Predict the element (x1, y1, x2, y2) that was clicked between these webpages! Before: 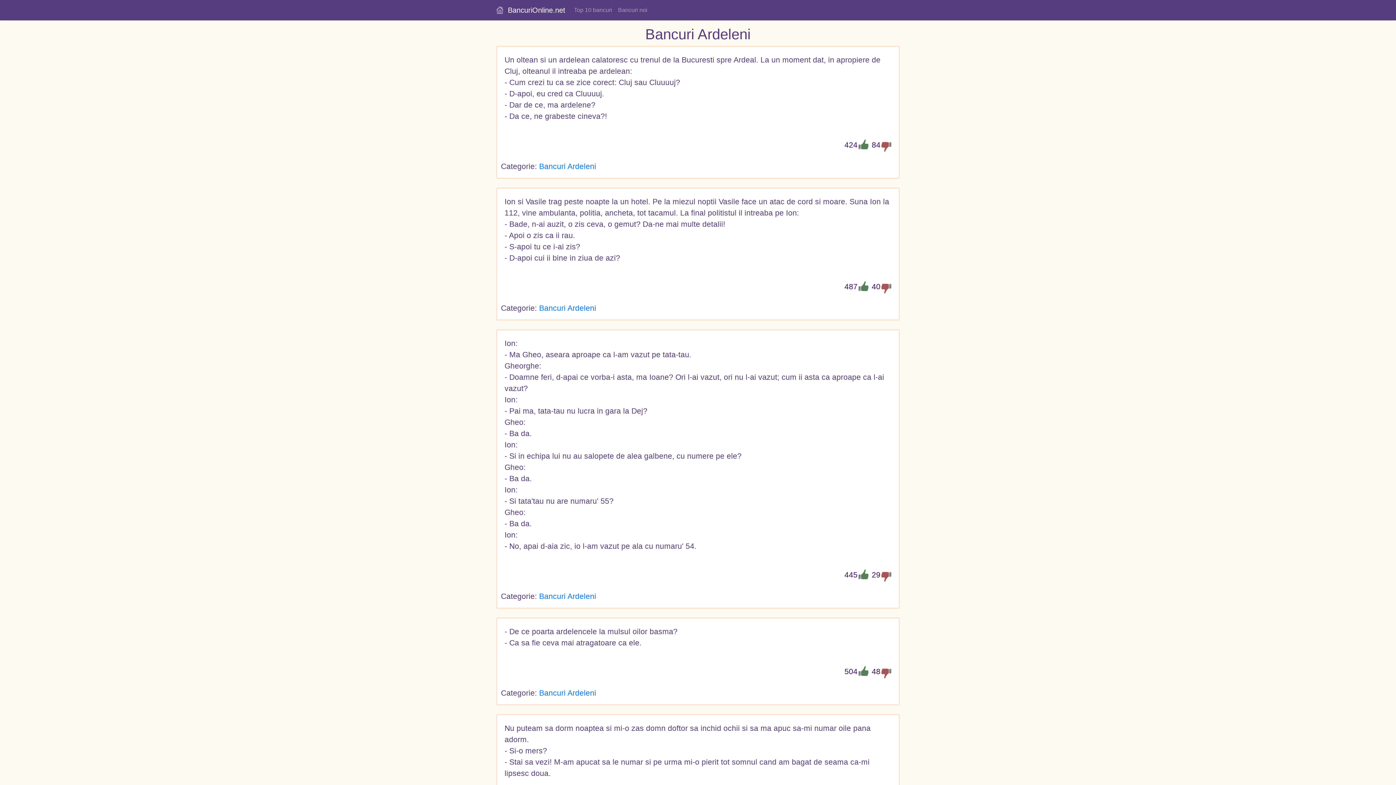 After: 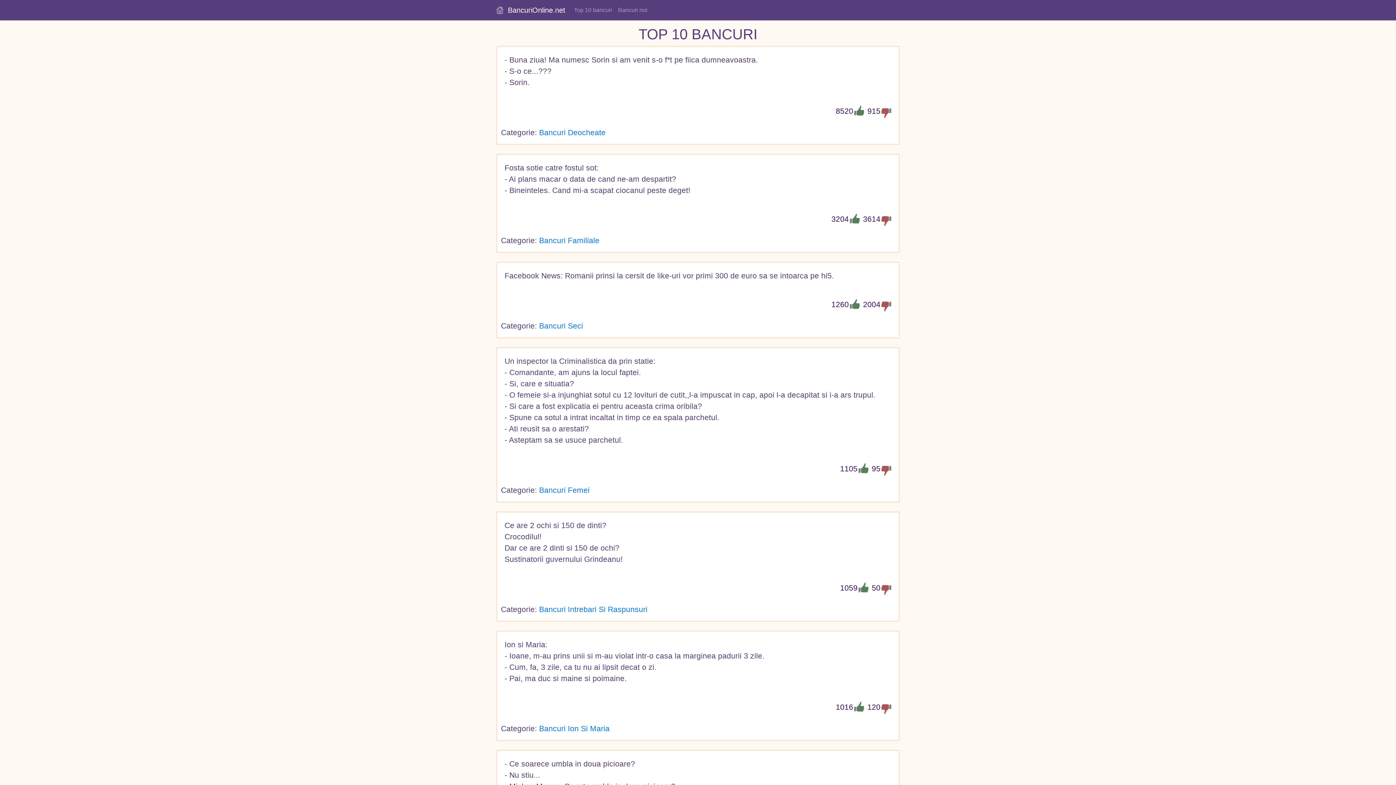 Action: label: Top 10 bancuri bbox: (571, 2, 615, 17)